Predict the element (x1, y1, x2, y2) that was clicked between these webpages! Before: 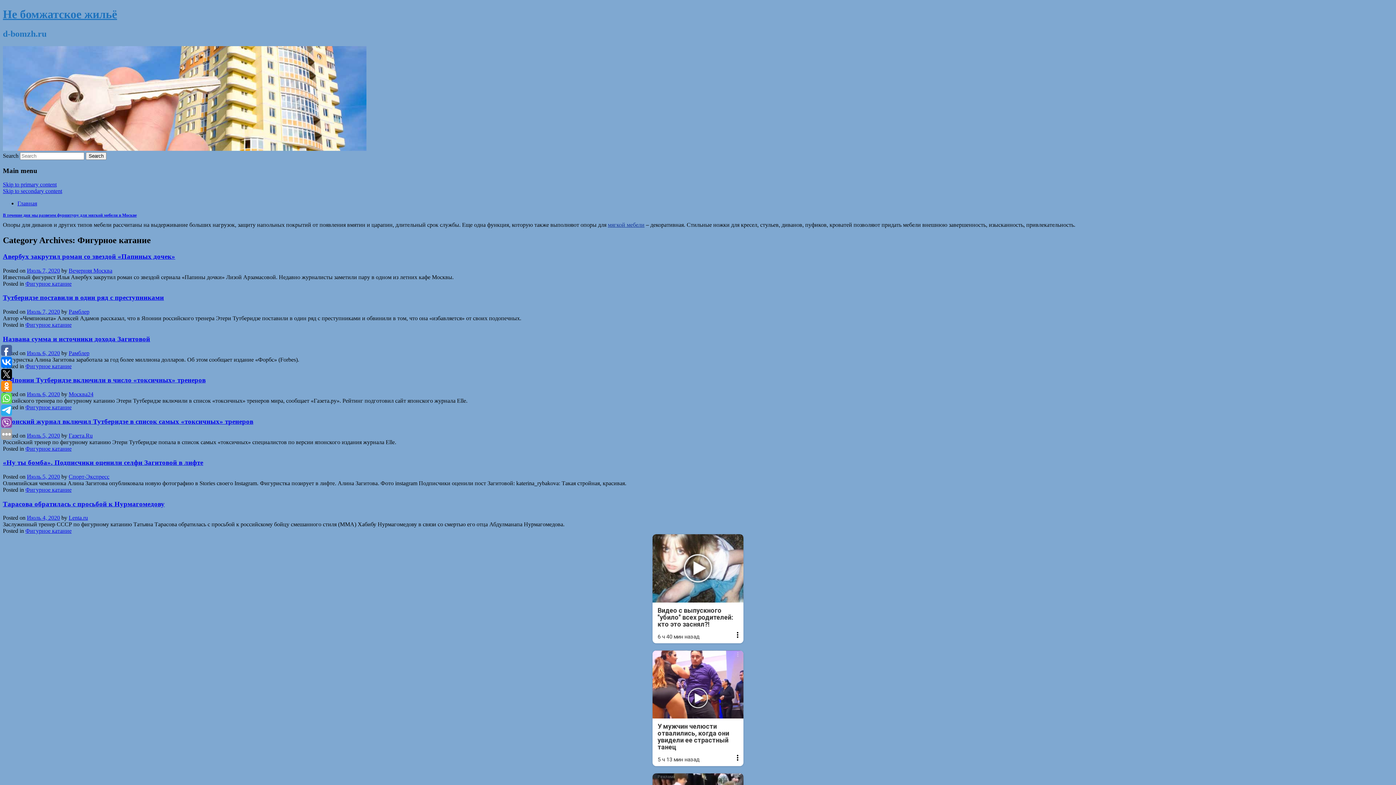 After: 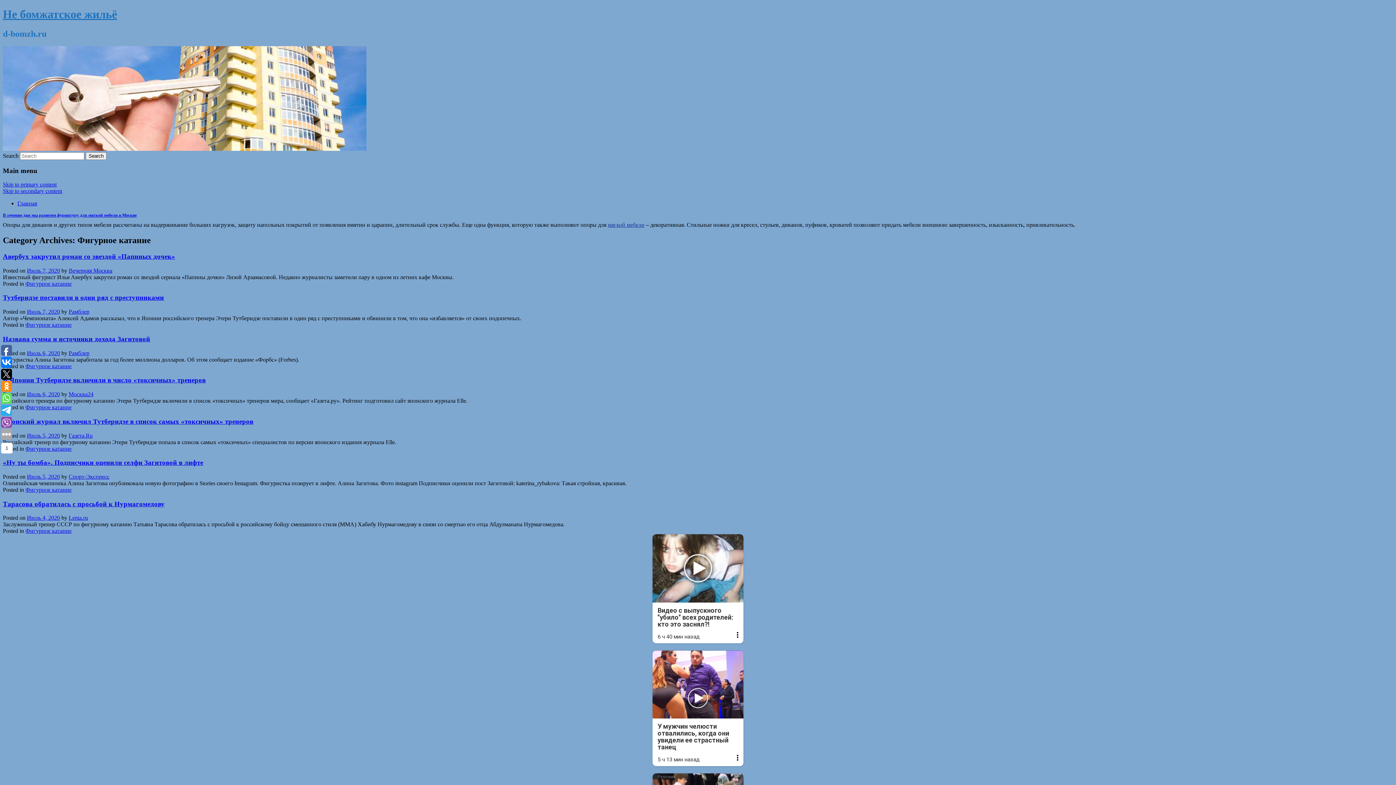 Action: bbox: (1, 405, 12, 416)